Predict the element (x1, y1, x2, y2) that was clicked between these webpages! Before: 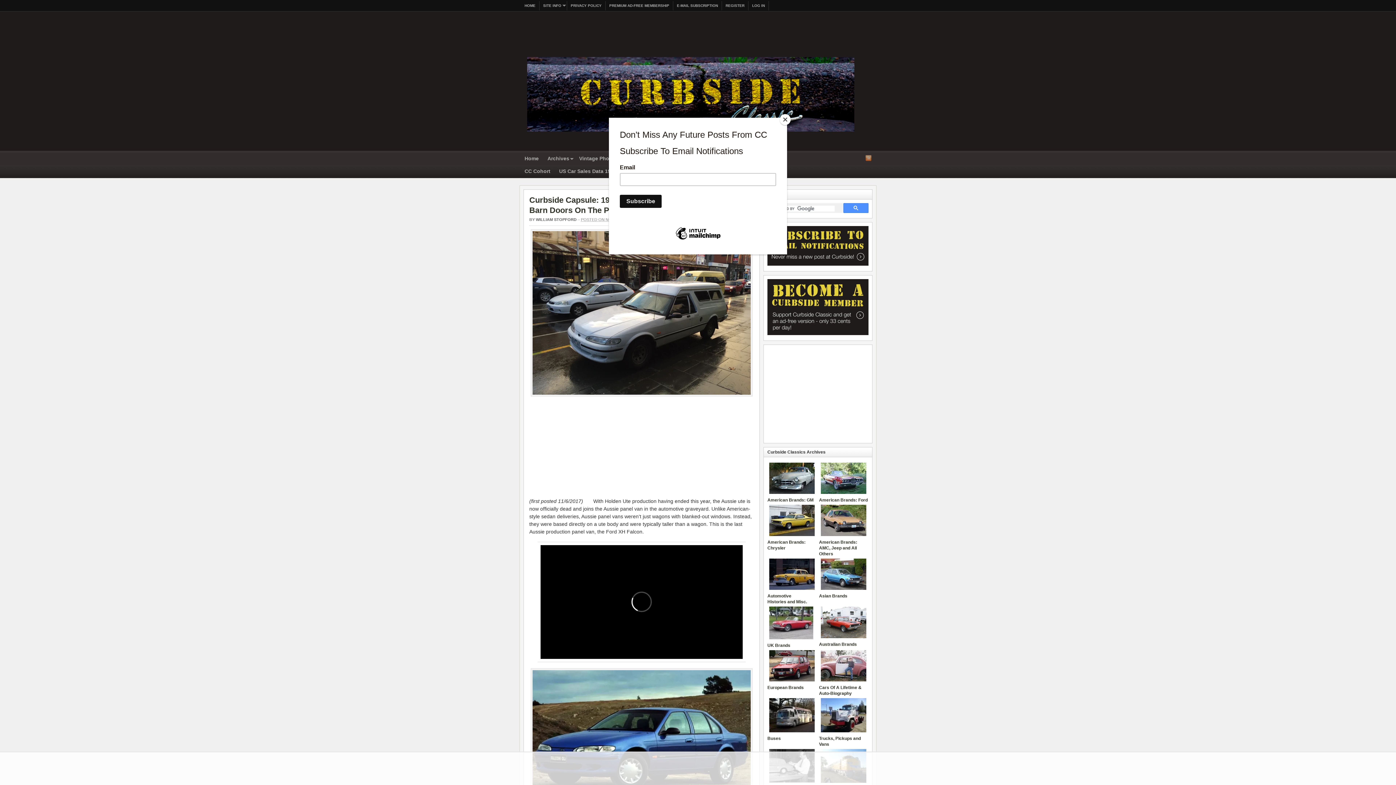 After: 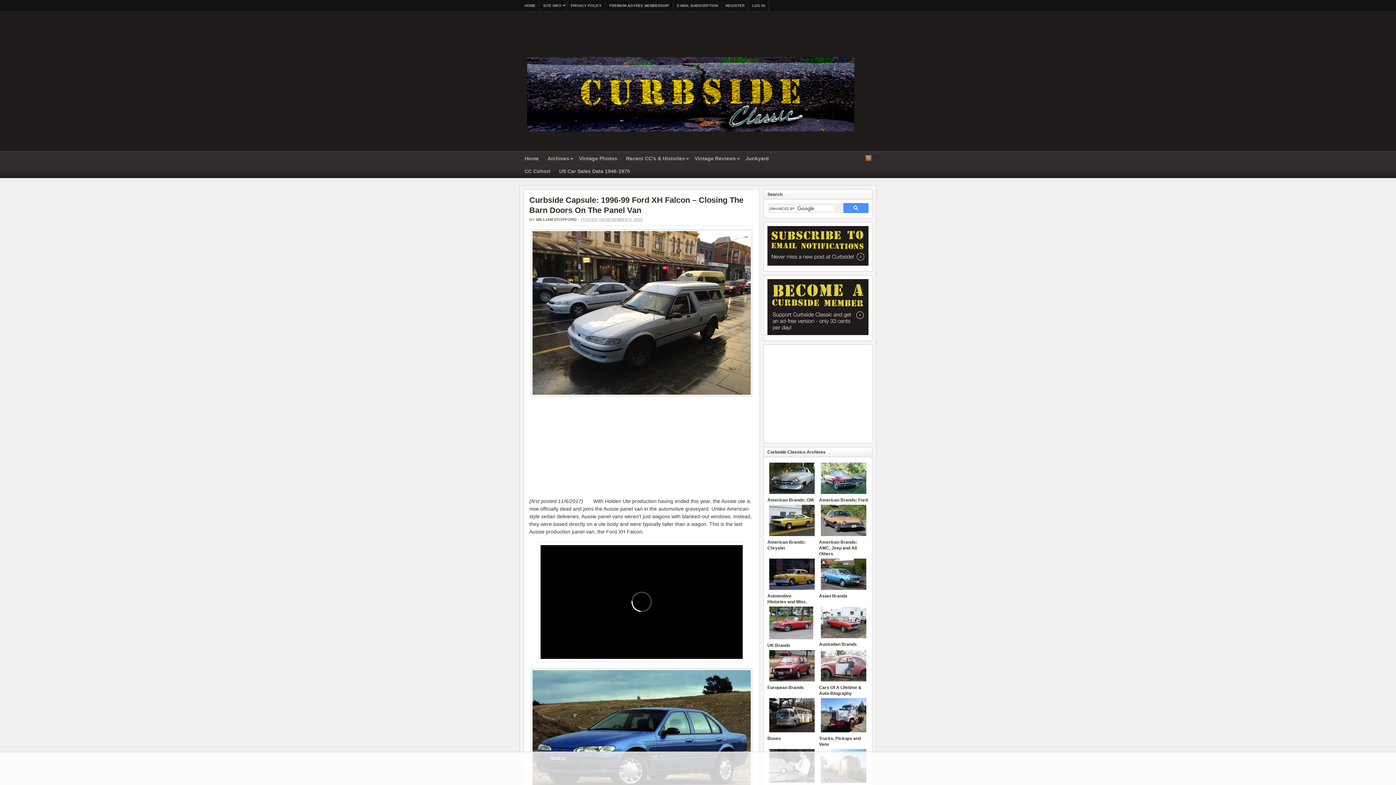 Action: bbox: (780, 114, 790, 125) label: Close